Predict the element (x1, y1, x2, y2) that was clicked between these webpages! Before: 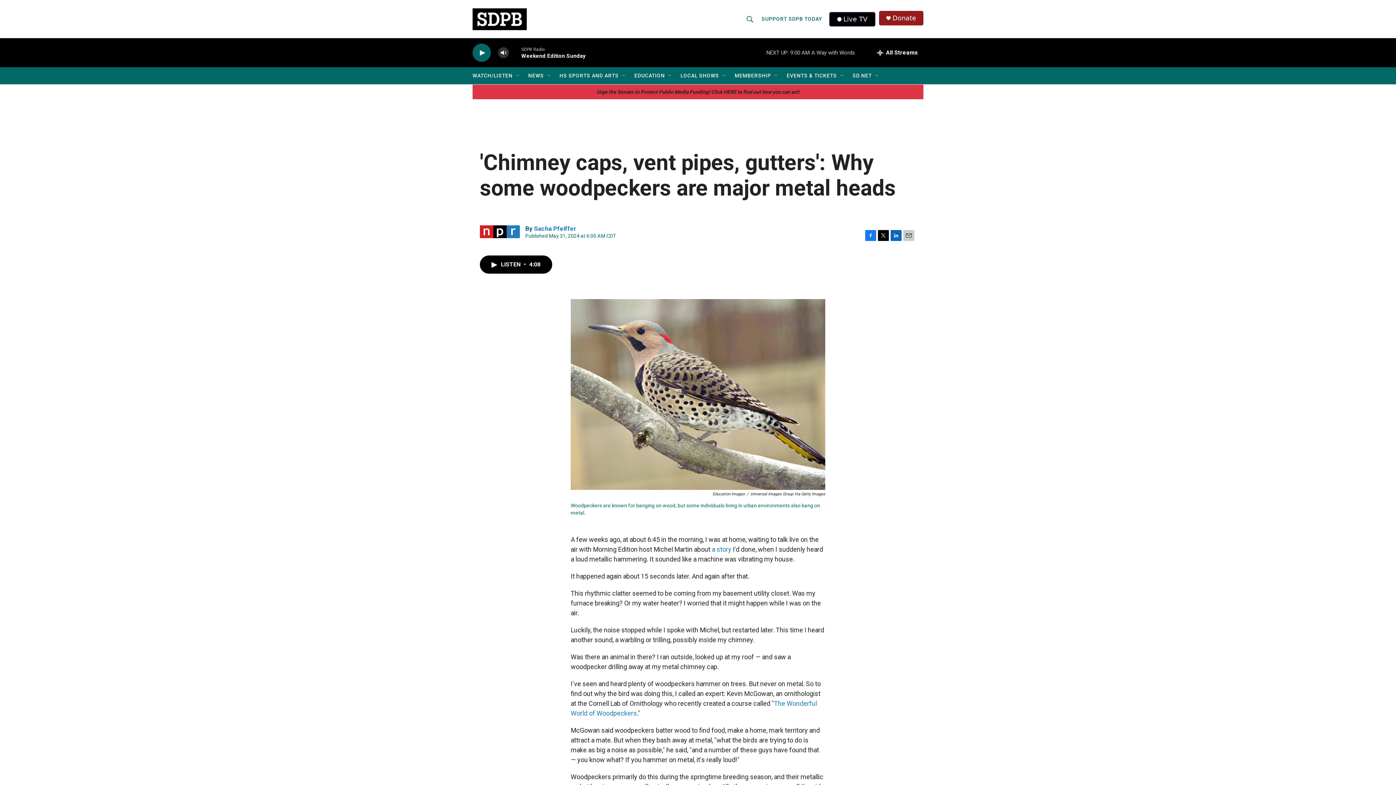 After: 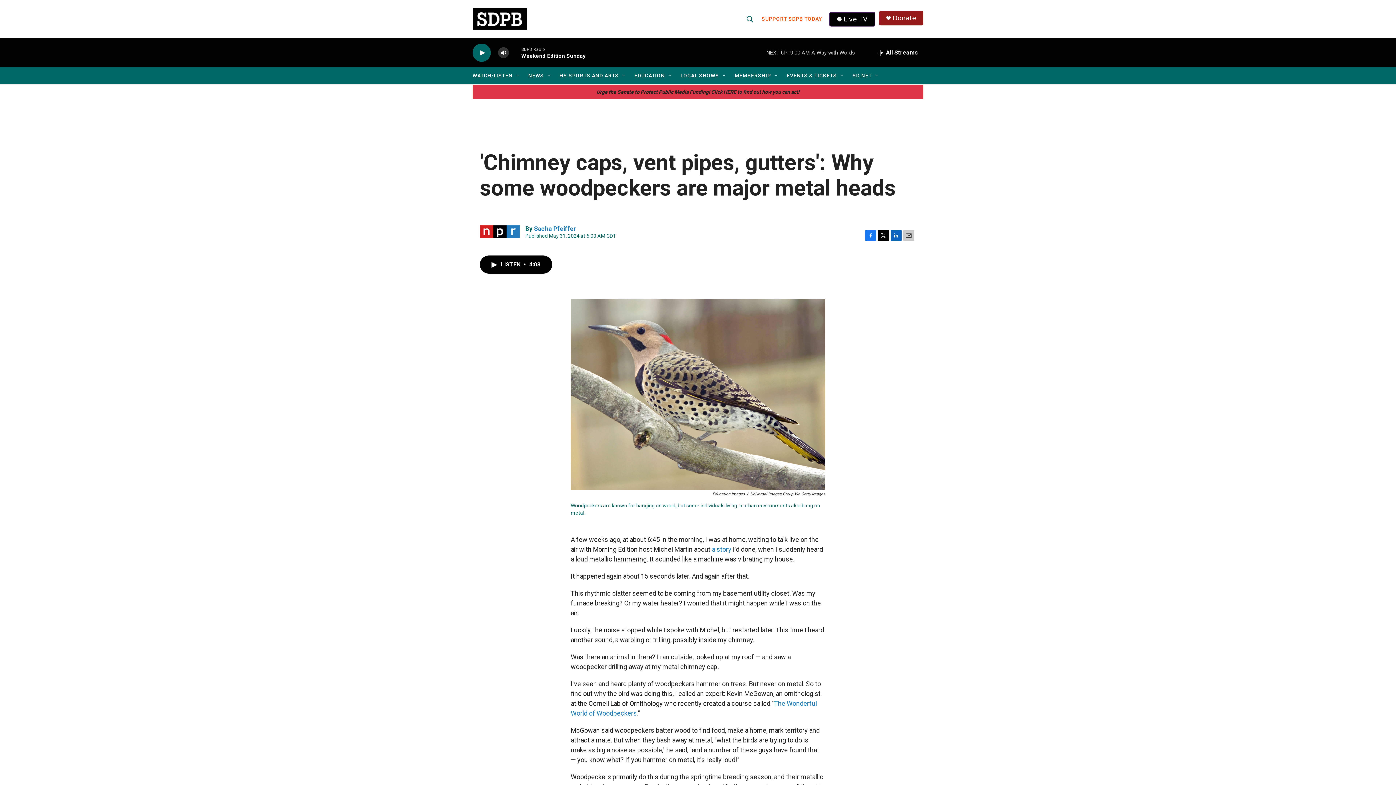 Action: bbox: (761, 10, 822, 27) label: SUPPORT SDPB TODAY